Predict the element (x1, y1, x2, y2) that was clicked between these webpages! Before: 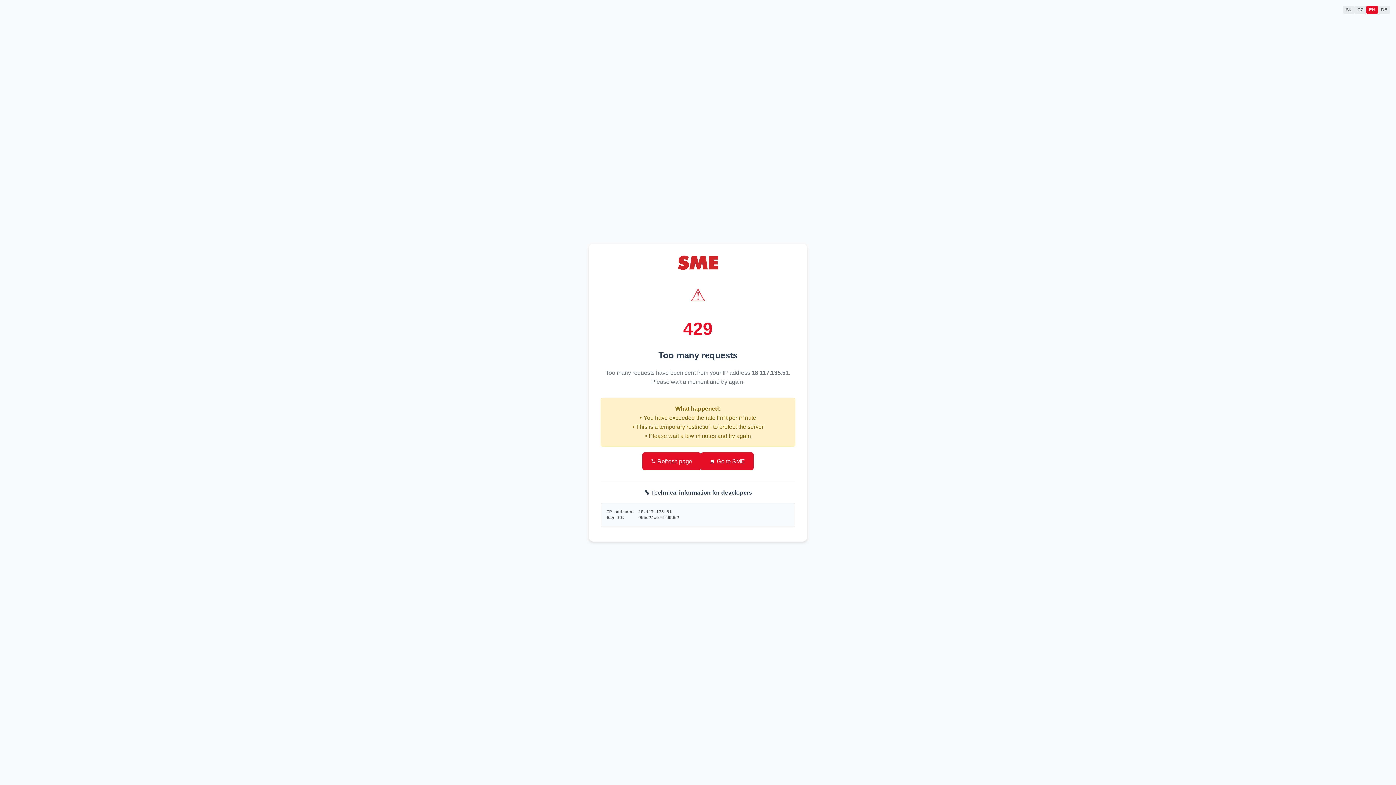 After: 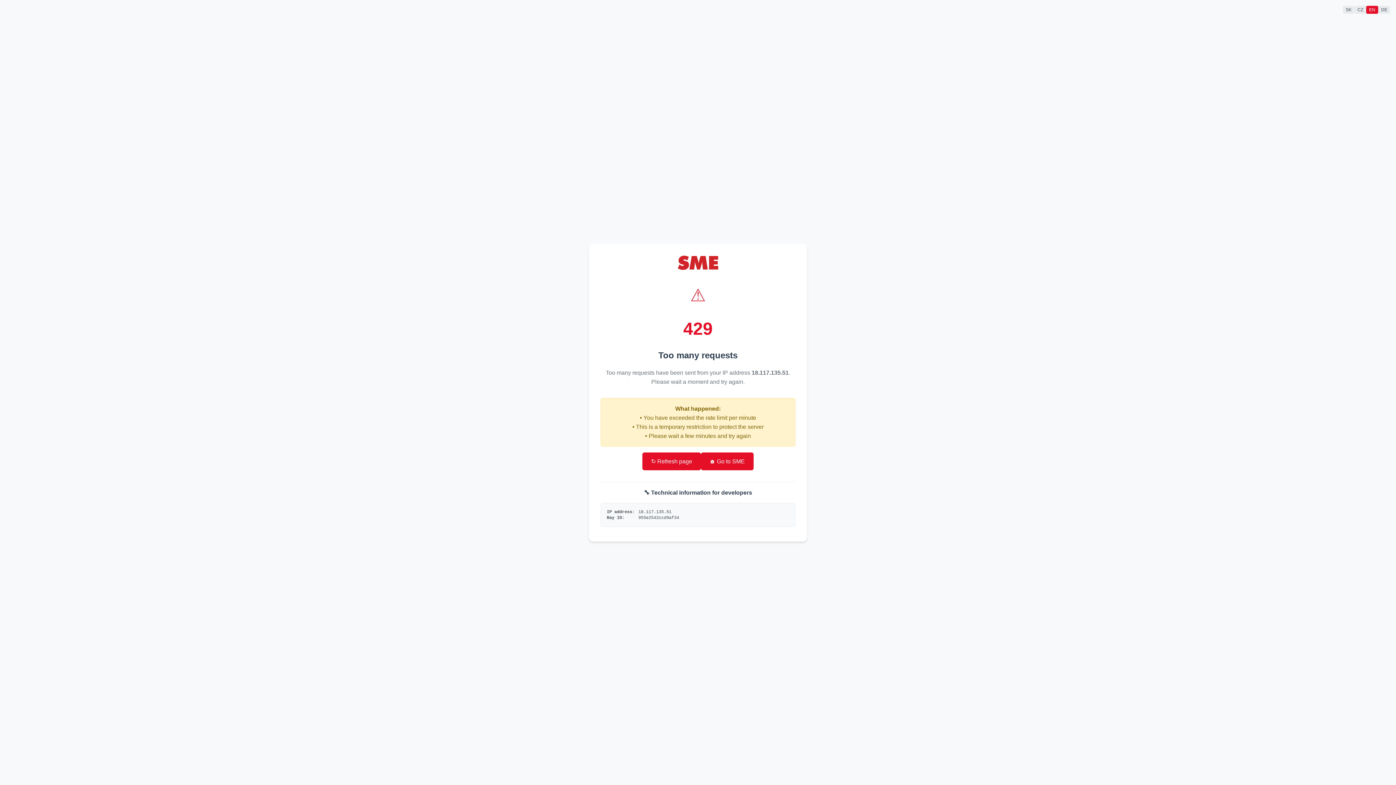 Action: label: 🏠 Go to SME bbox: (701, 452, 753, 470)